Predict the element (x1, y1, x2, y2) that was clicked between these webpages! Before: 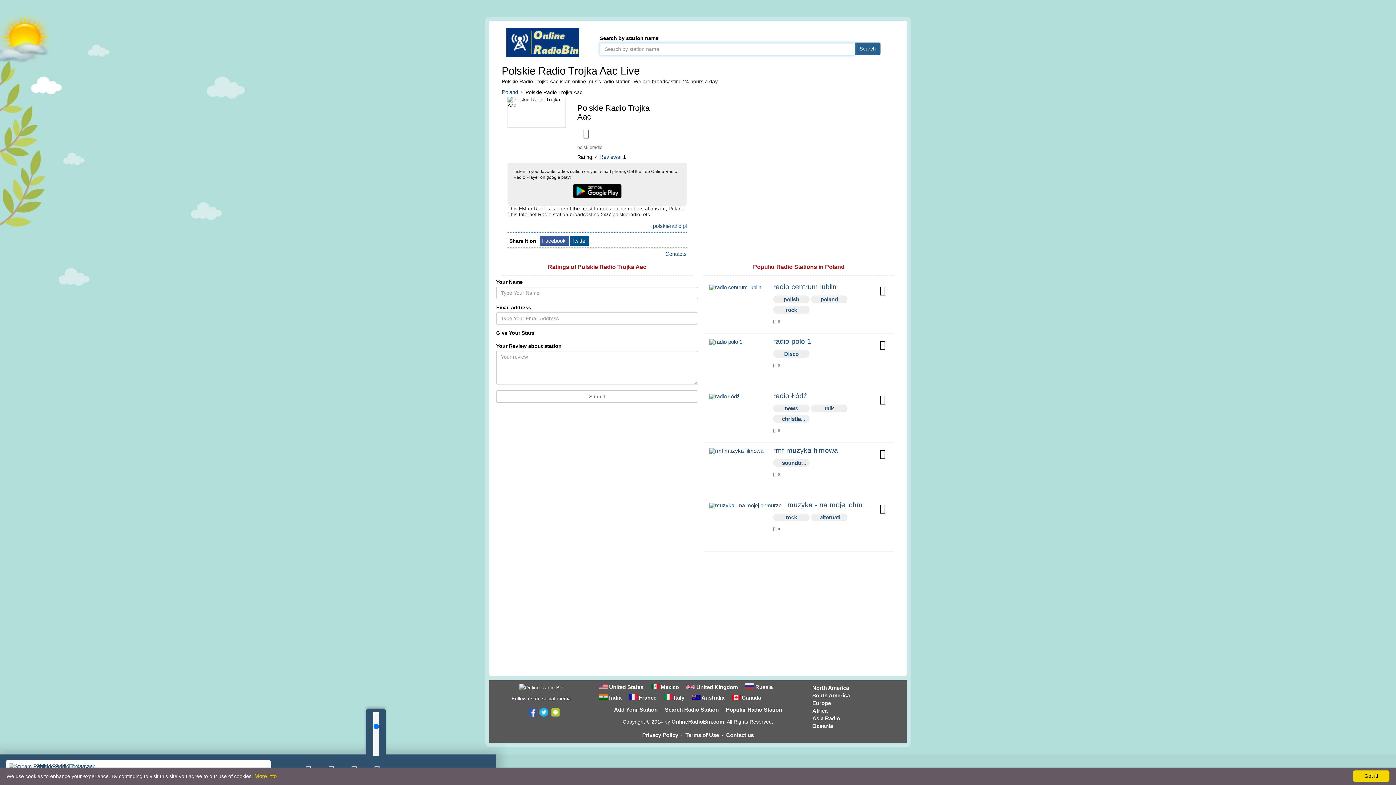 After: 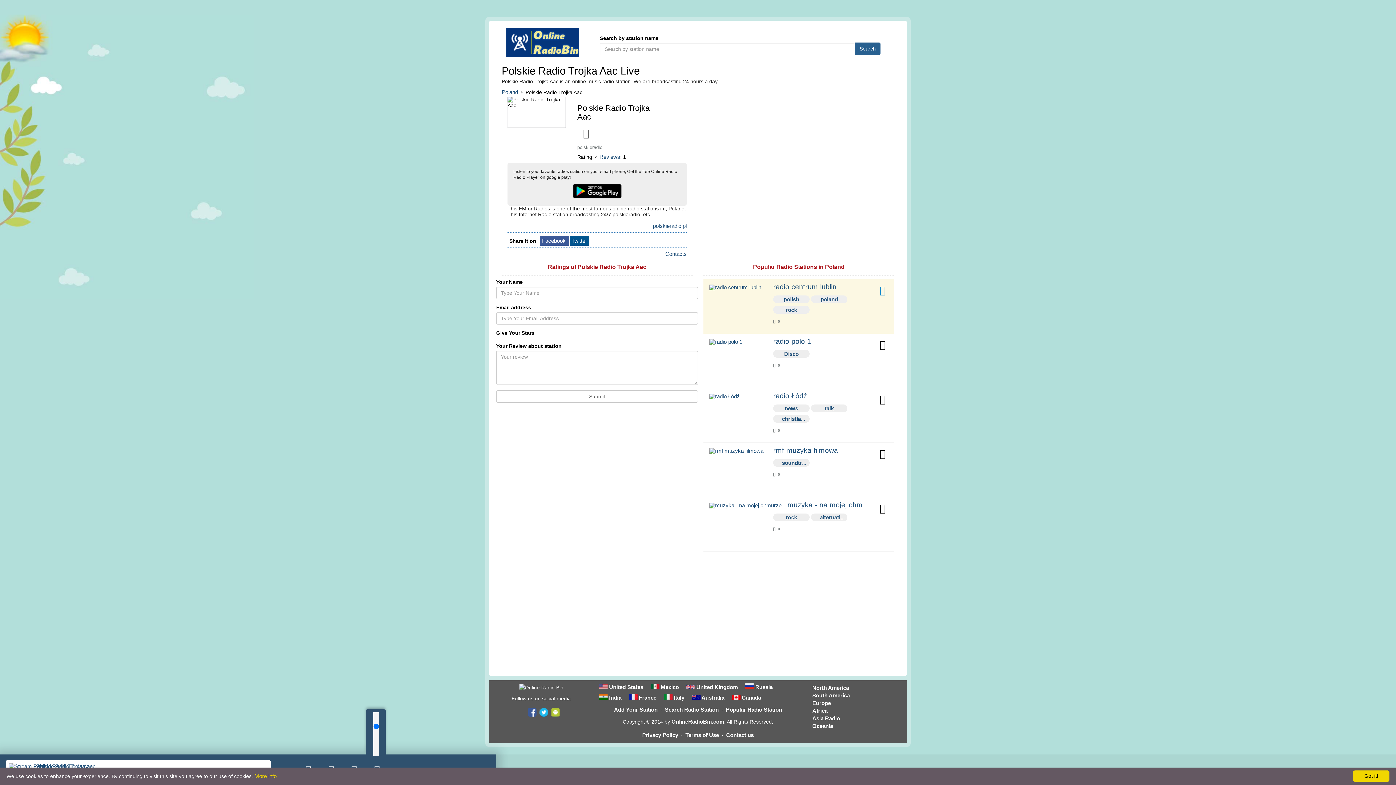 Action: bbox: (874, 281, 891, 299)